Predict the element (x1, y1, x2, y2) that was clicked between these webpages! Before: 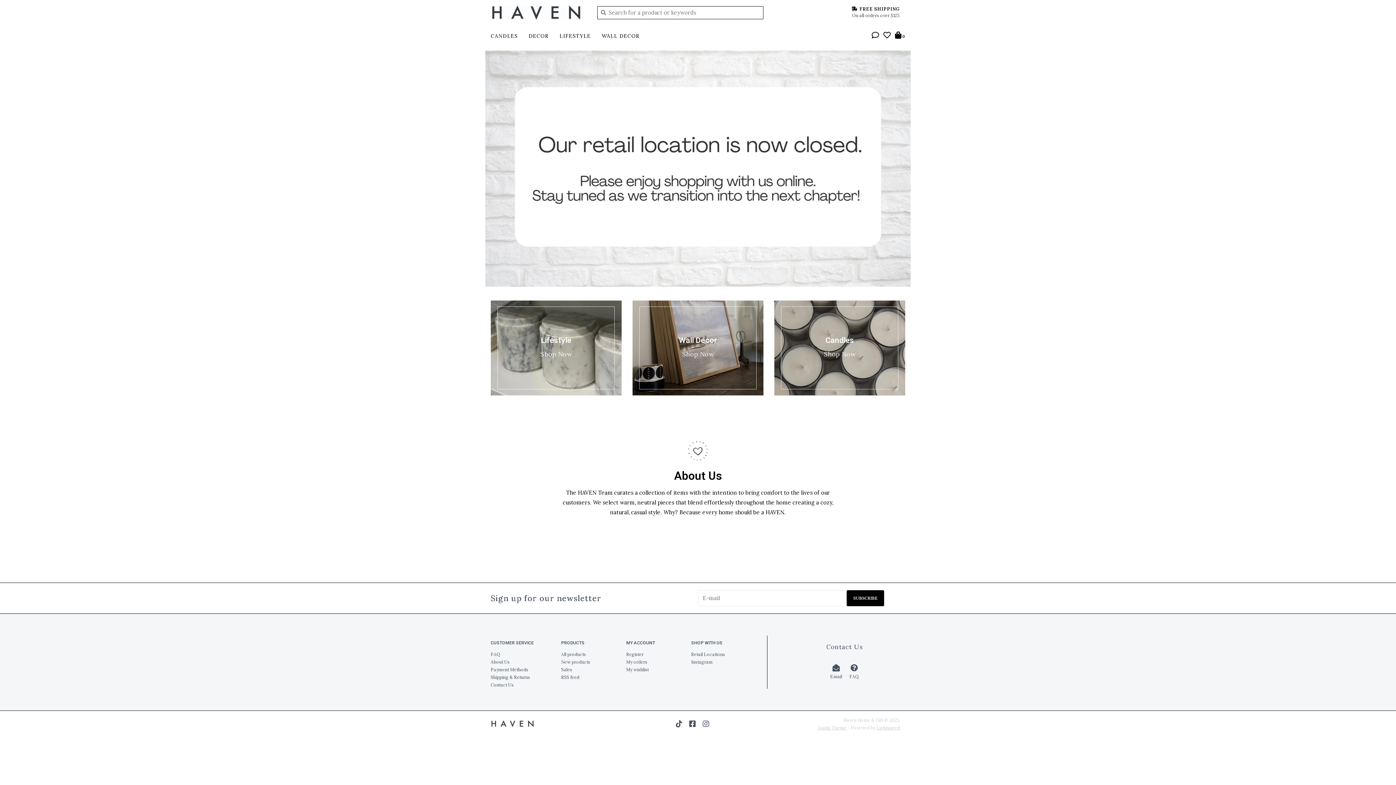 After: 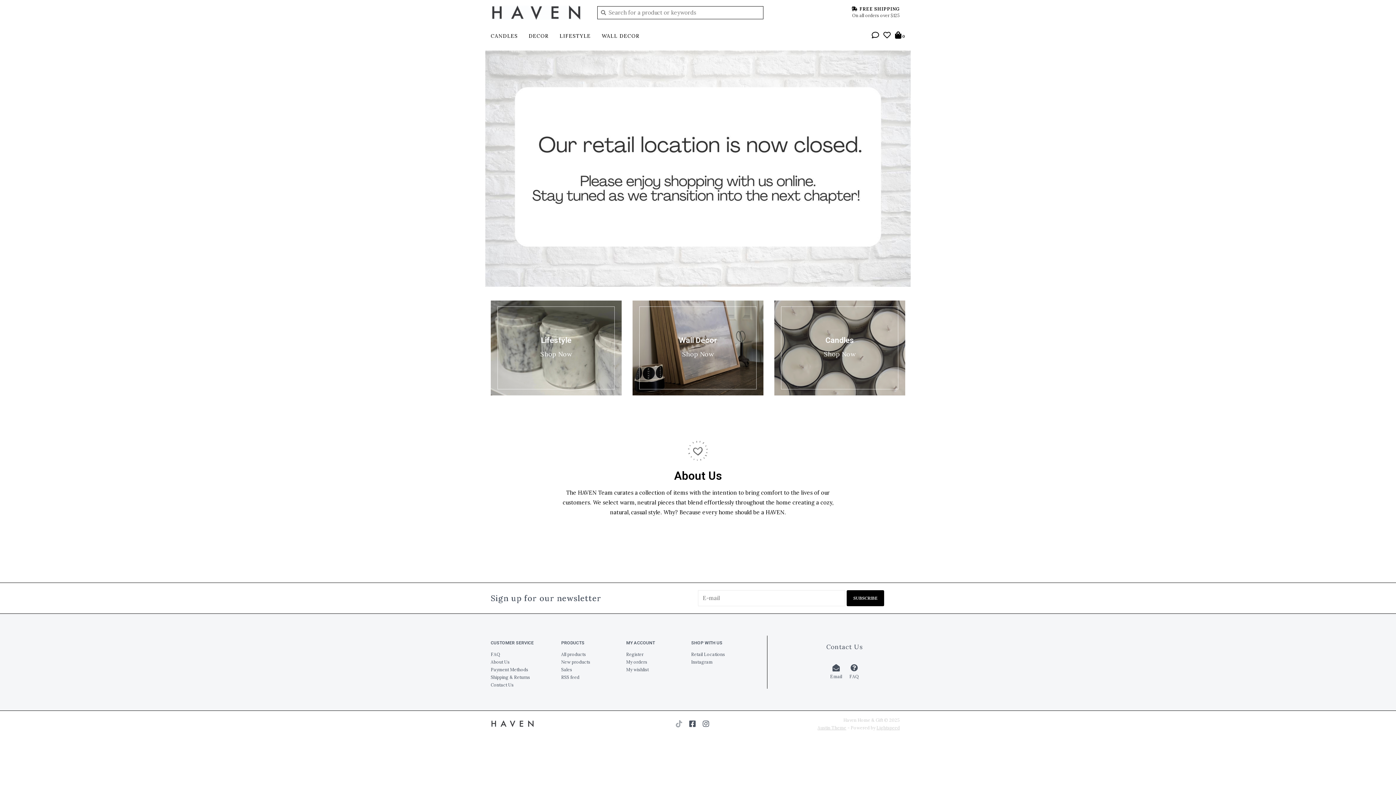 Action: bbox: (673, 719, 685, 728)